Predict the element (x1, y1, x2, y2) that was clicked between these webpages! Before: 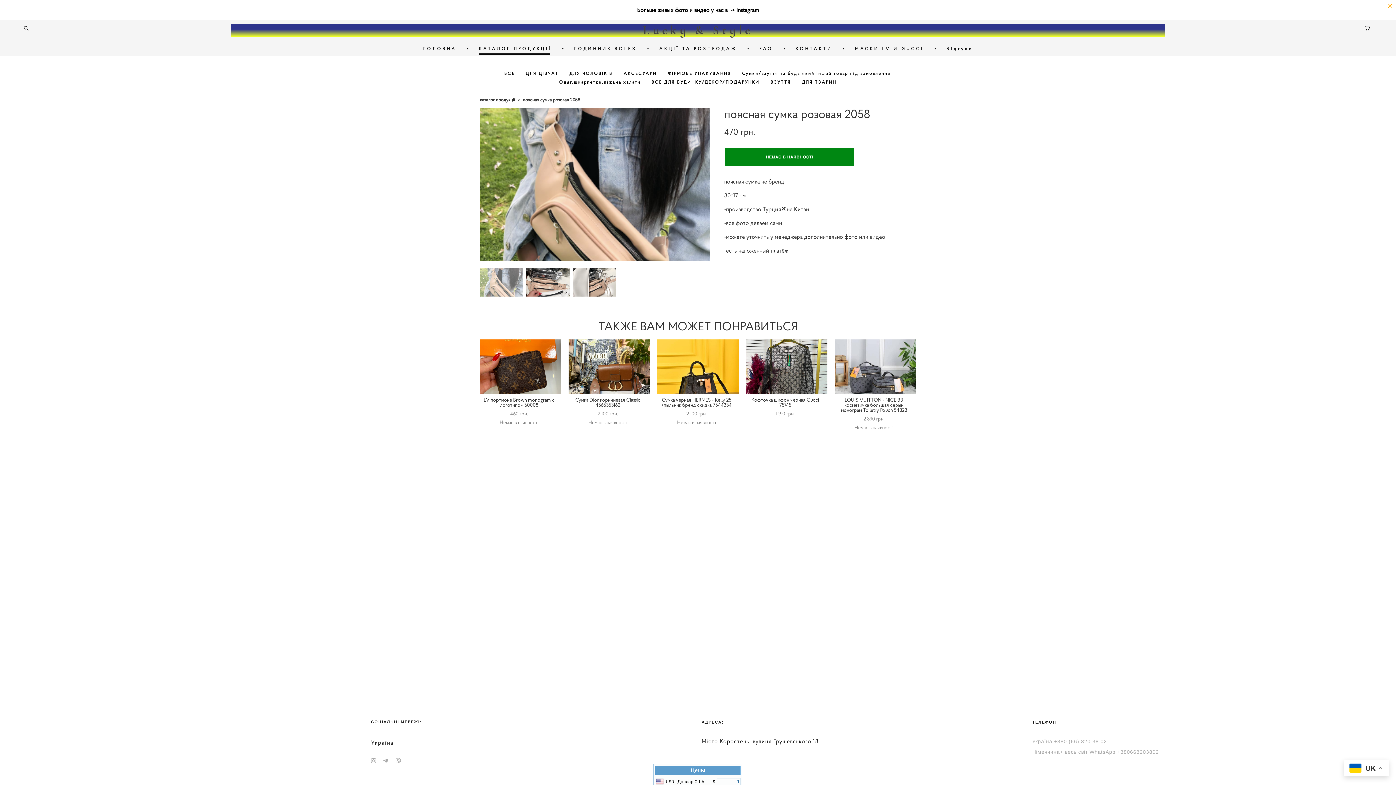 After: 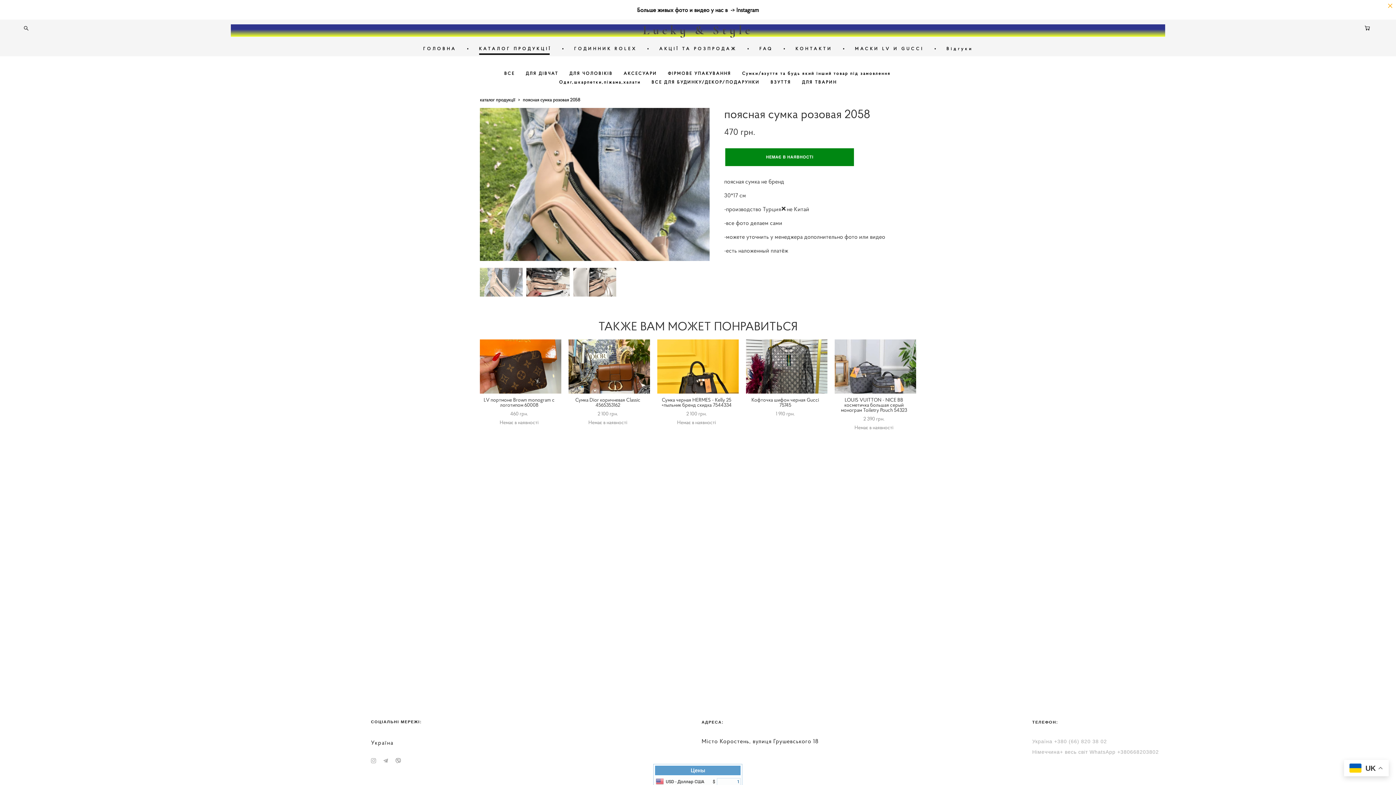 Action: bbox: (395, 757, 400, 764)